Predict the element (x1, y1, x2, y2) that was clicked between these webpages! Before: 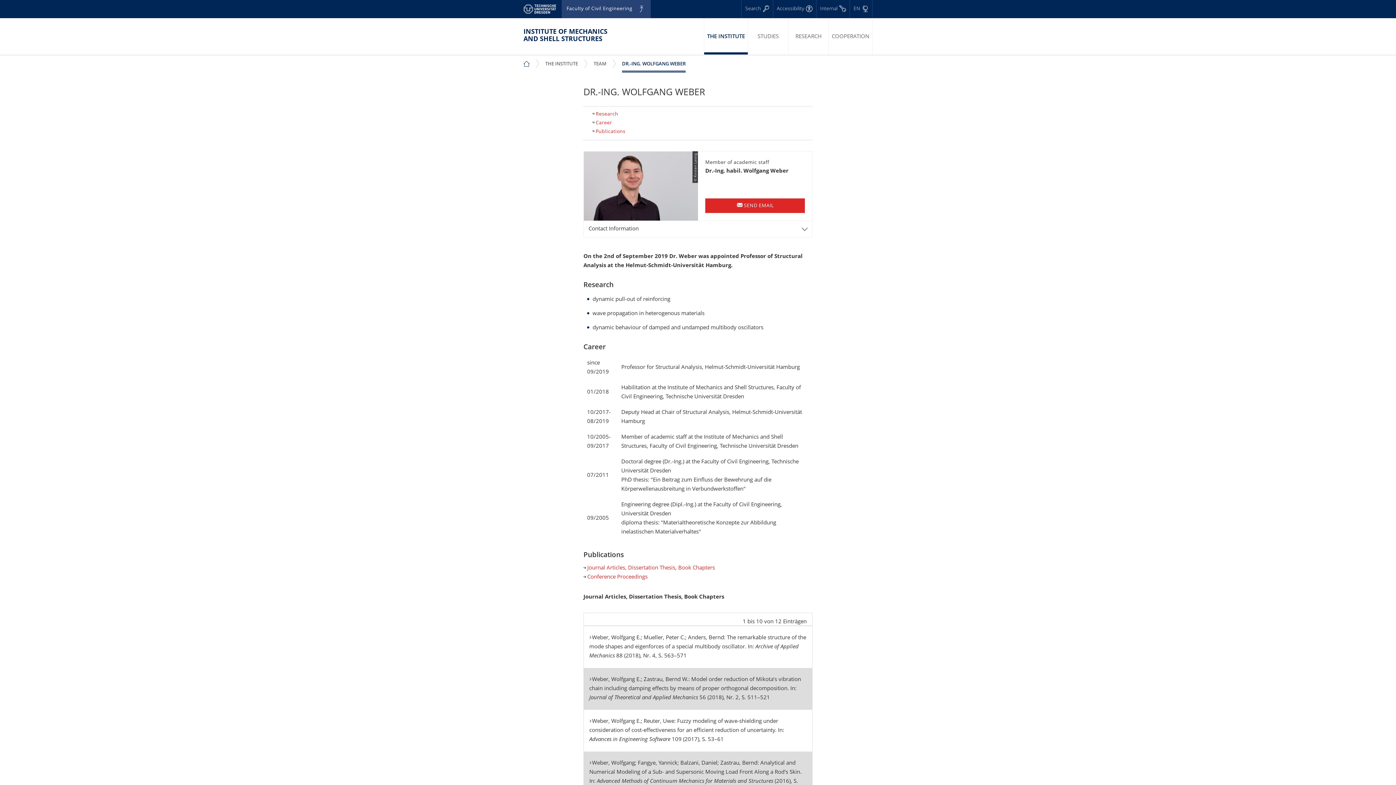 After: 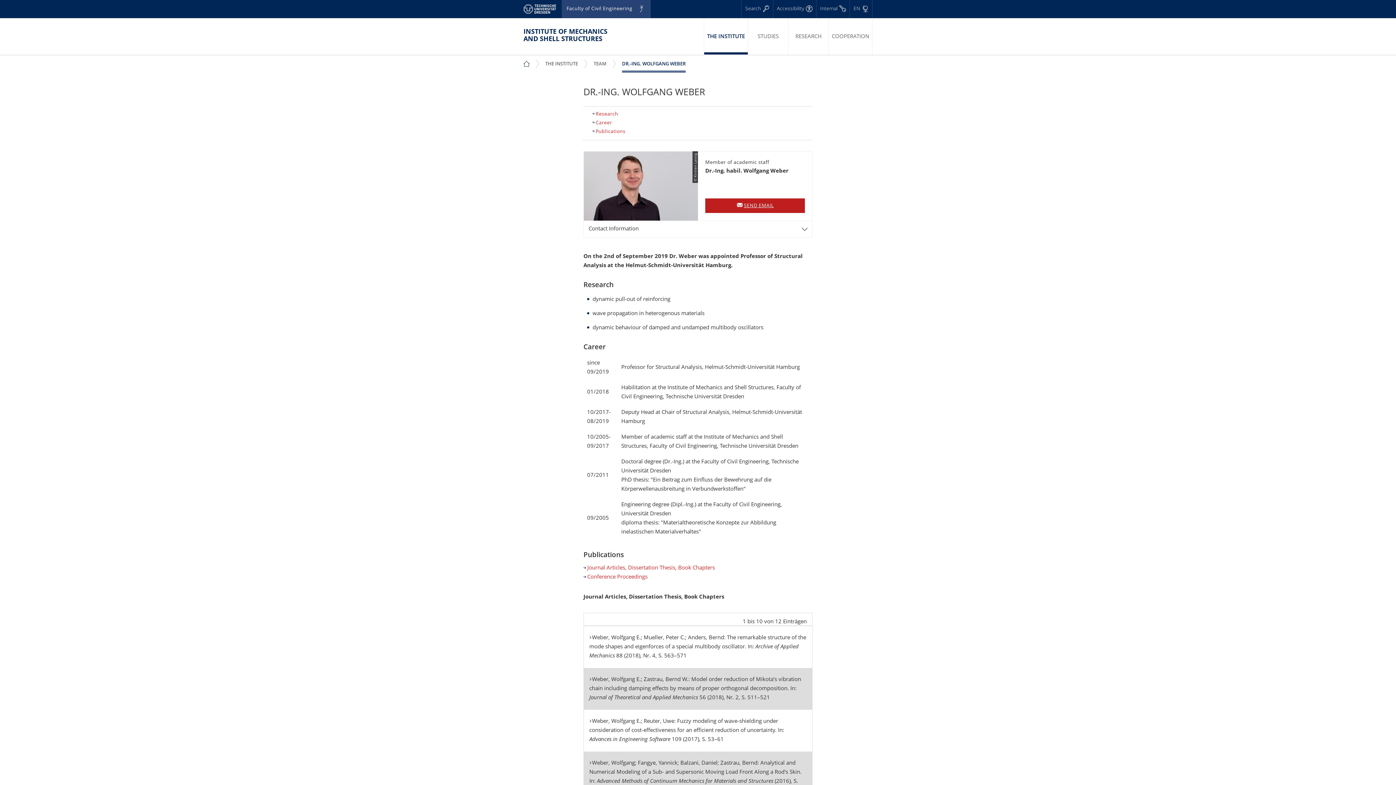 Action: label: SEND EMAIL bbox: (705, 198, 805, 213)